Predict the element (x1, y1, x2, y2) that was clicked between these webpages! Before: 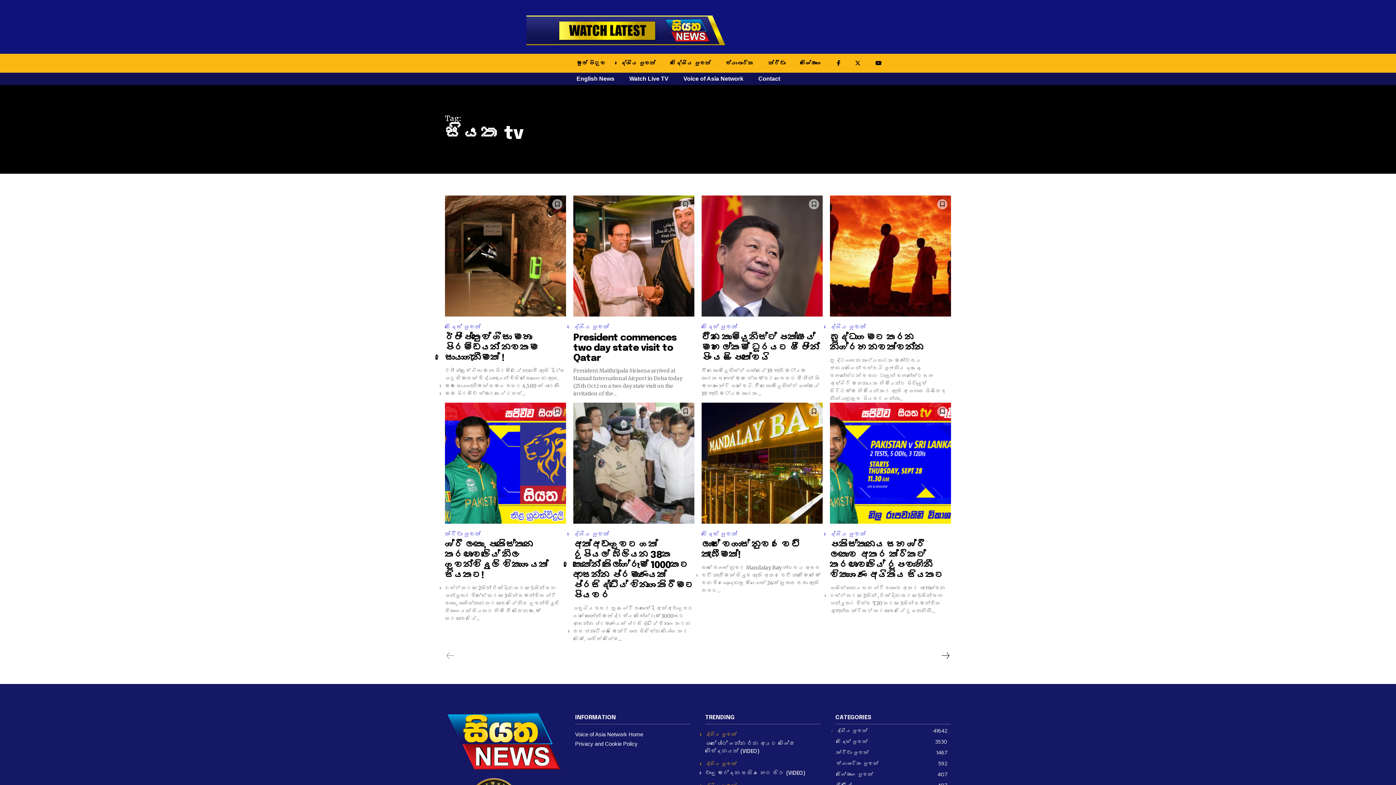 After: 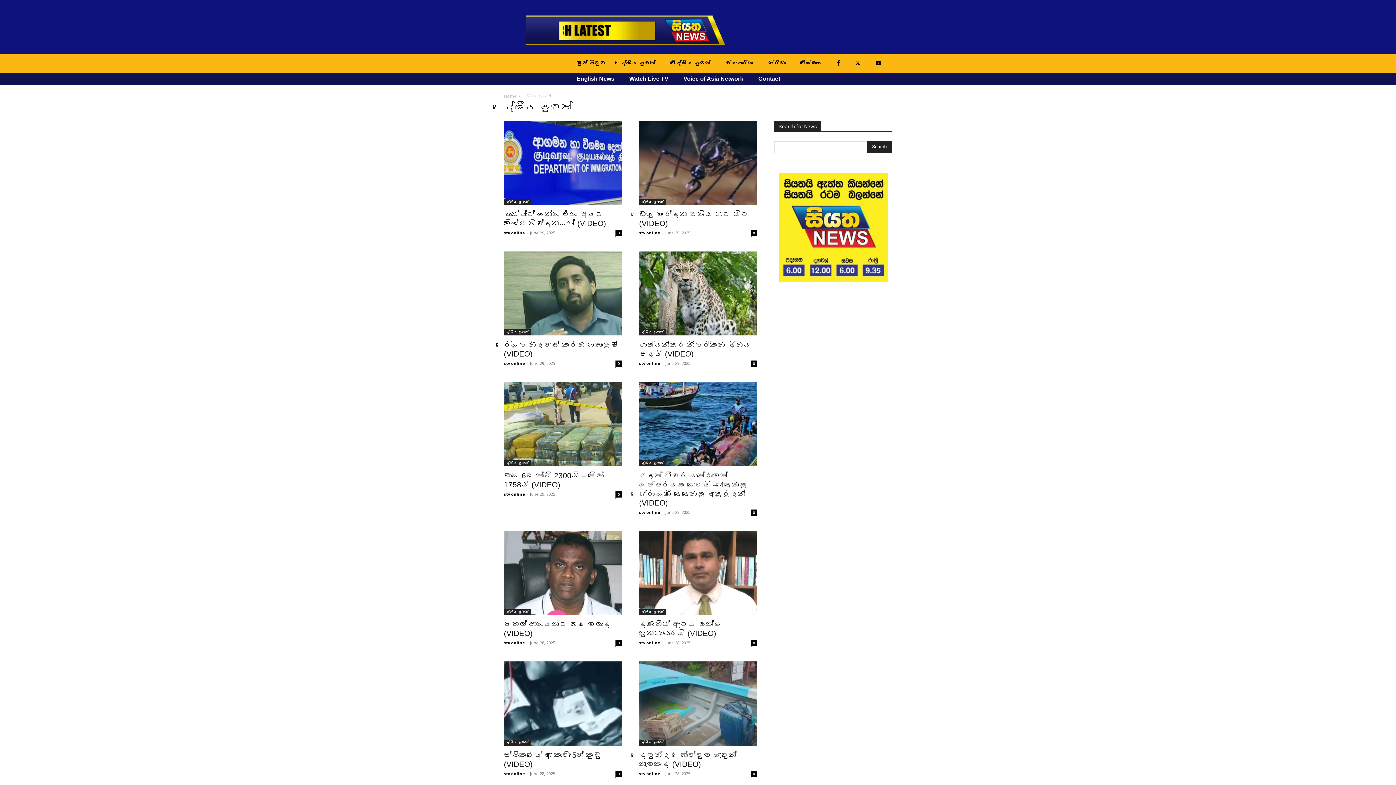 Action: label: දේශීය පුවත් bbox: (830, 321, 868, 332)